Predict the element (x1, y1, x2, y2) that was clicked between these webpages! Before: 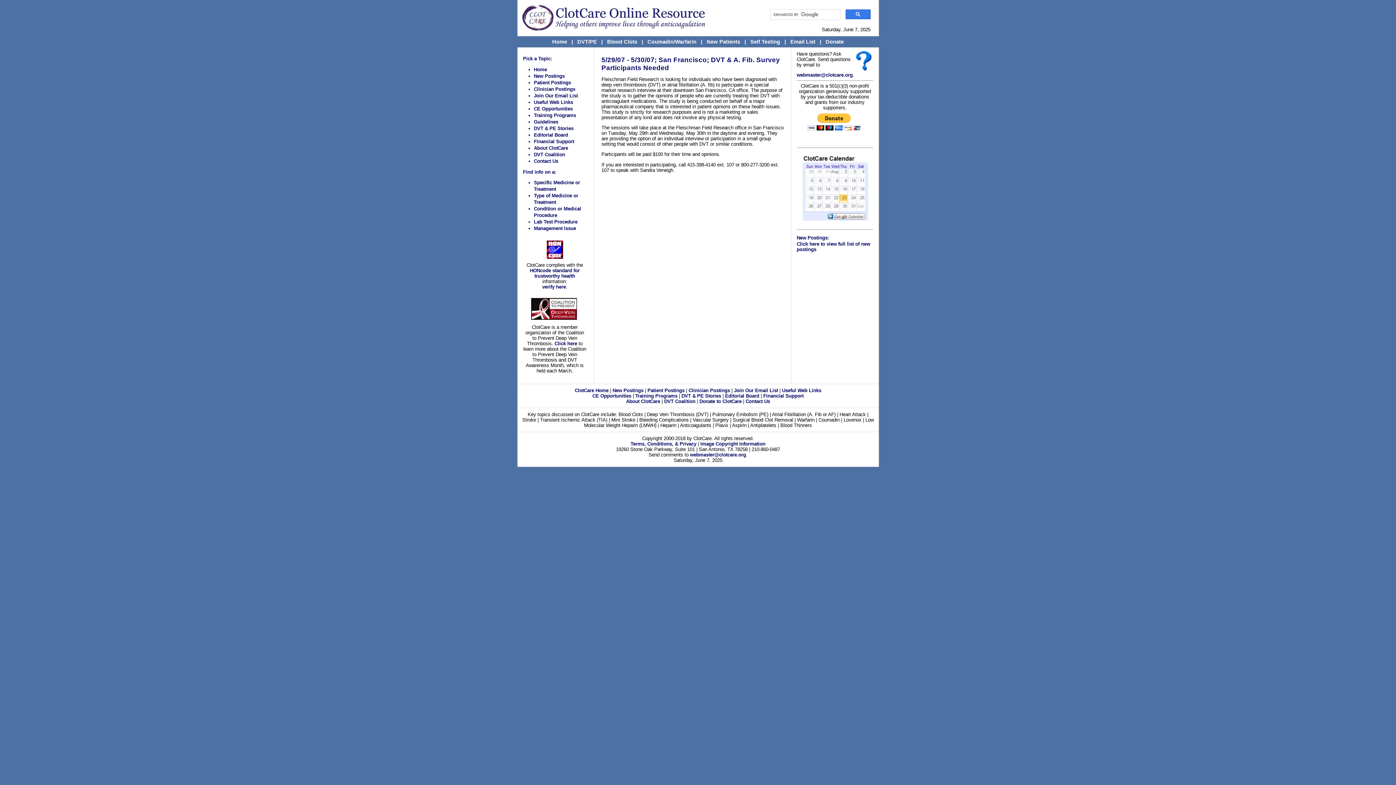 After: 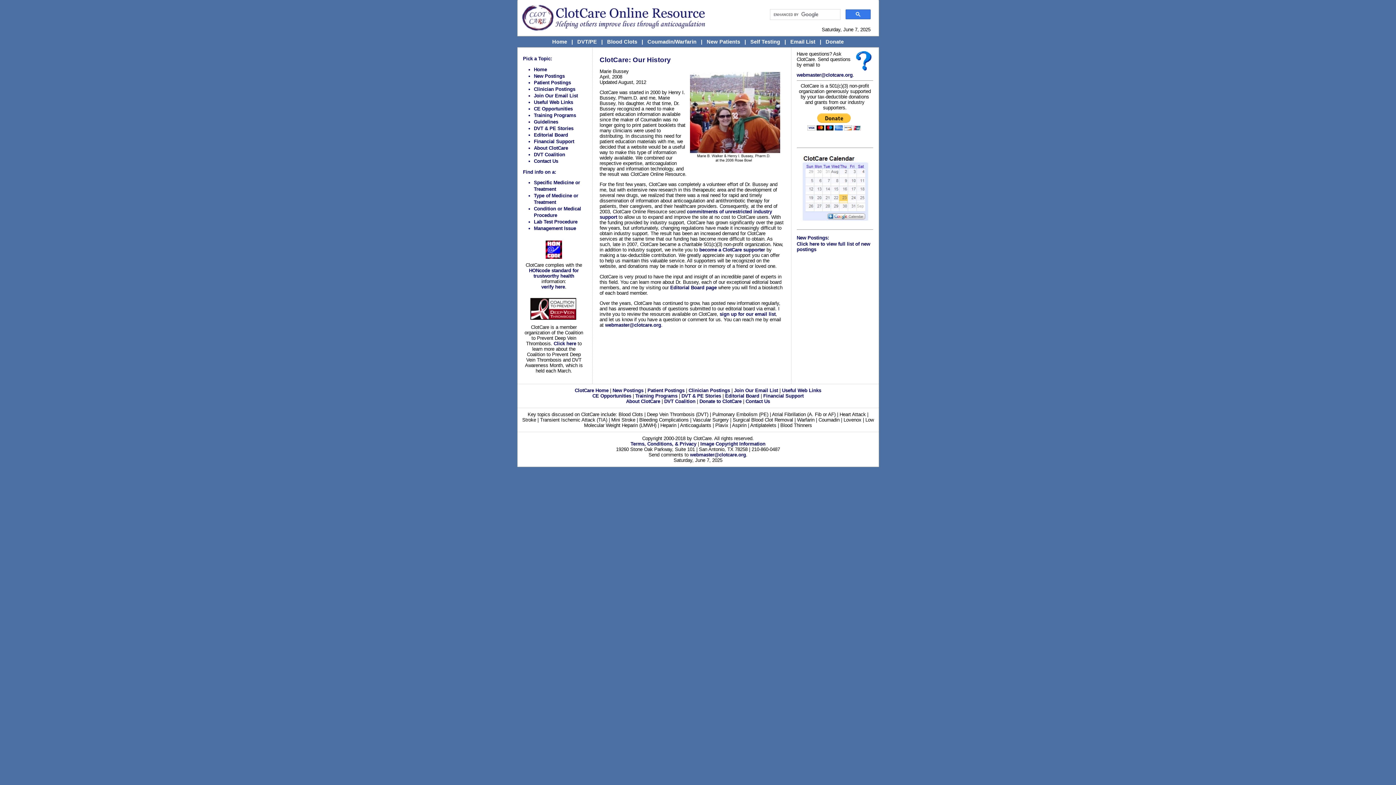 Action: bbox: (626, 398, 660, 404) label: About ClotCare